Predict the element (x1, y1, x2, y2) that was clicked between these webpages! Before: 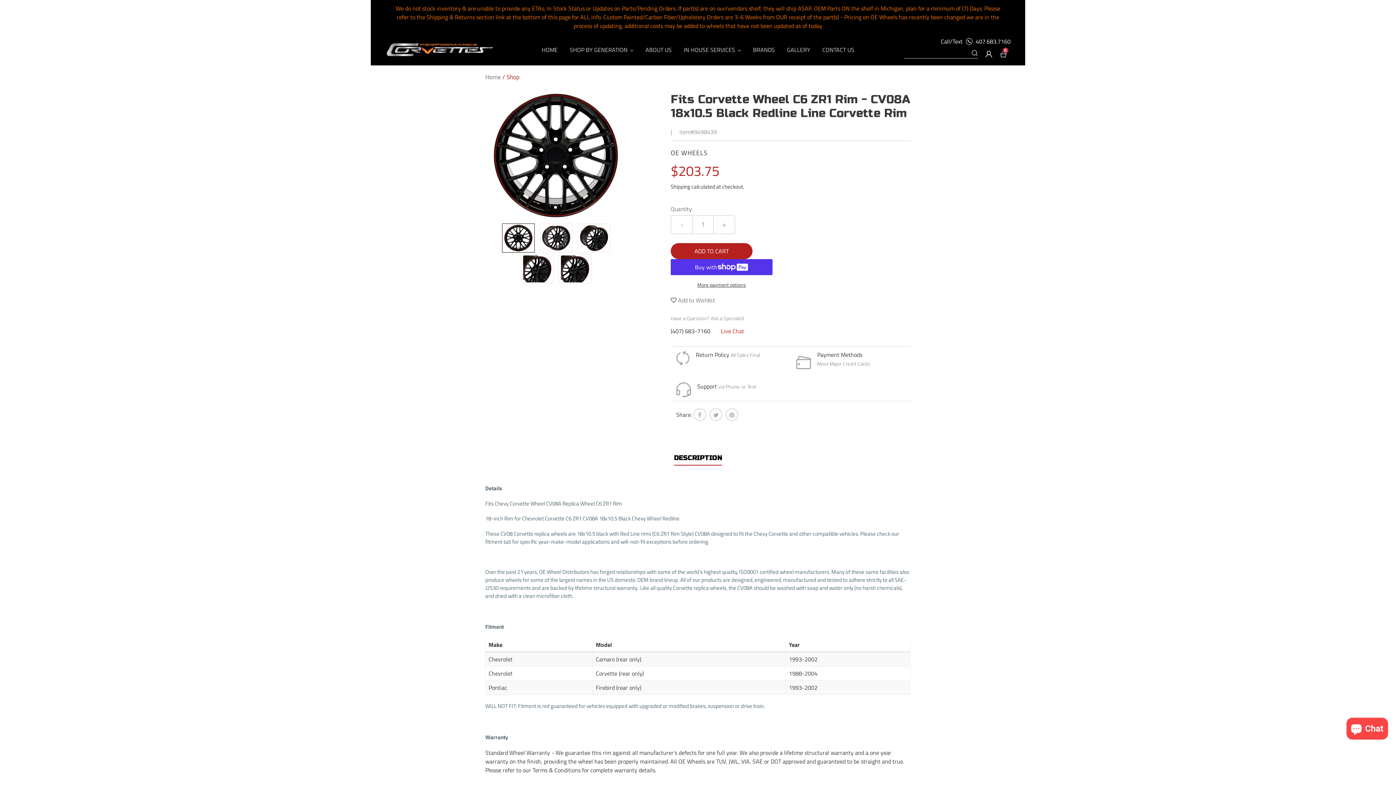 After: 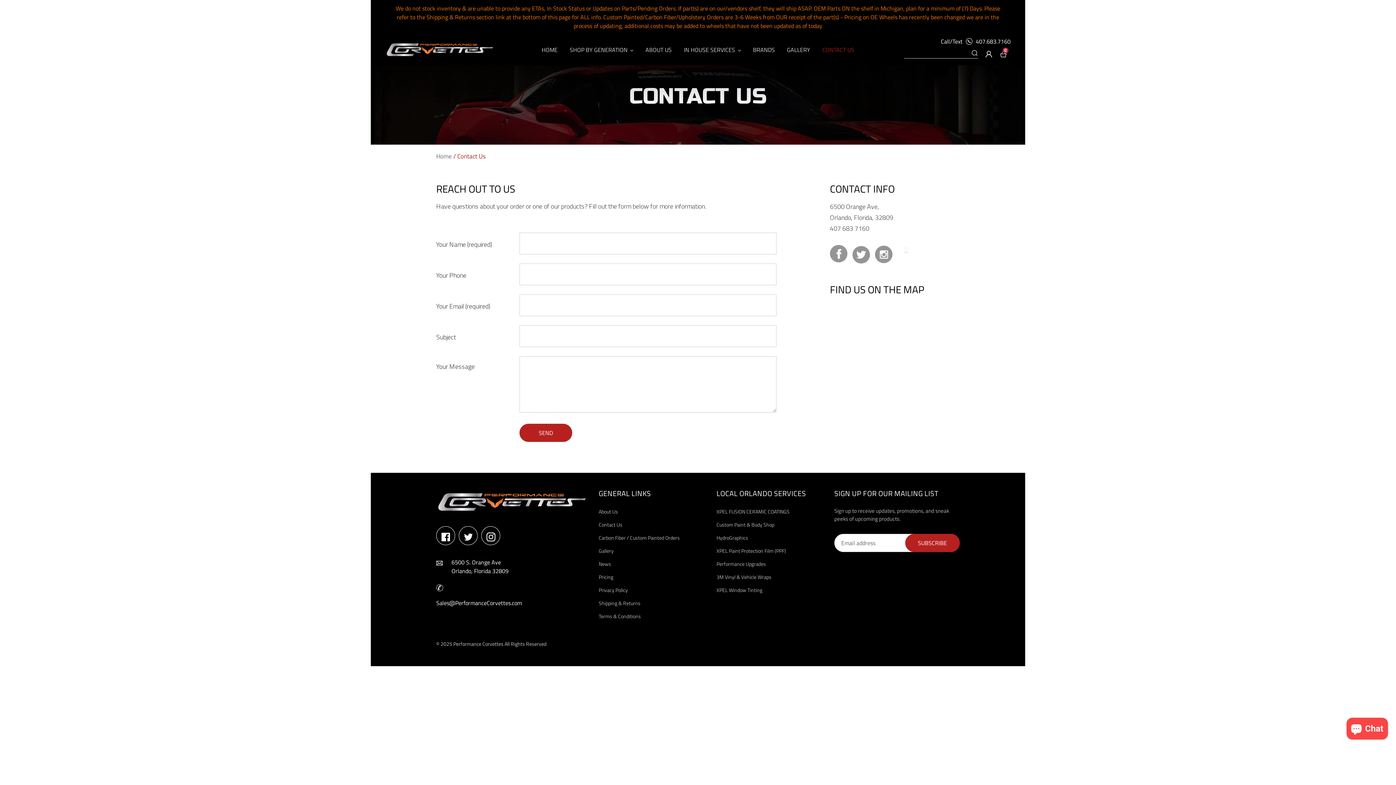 Action: label: CONTACT US bbox: (822, 45, 854, 54)